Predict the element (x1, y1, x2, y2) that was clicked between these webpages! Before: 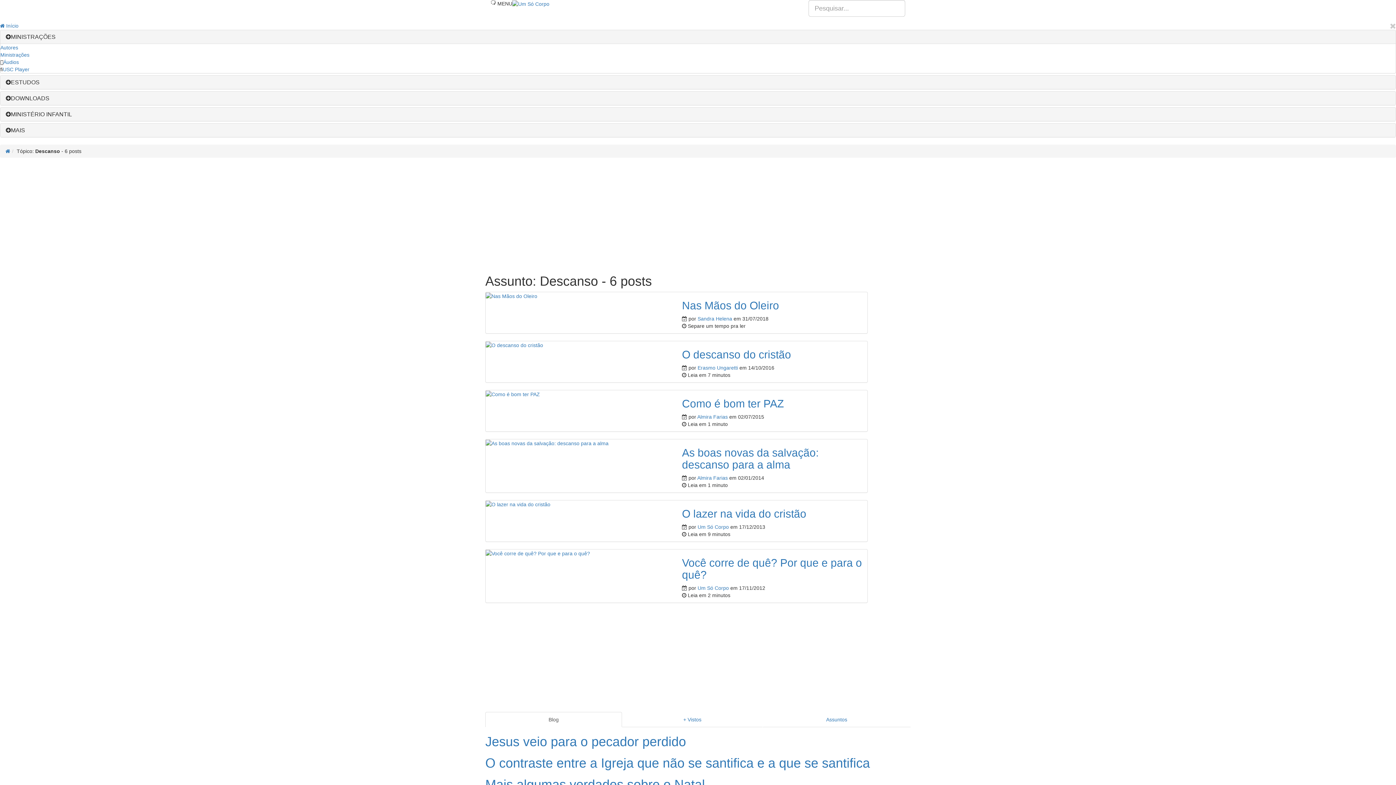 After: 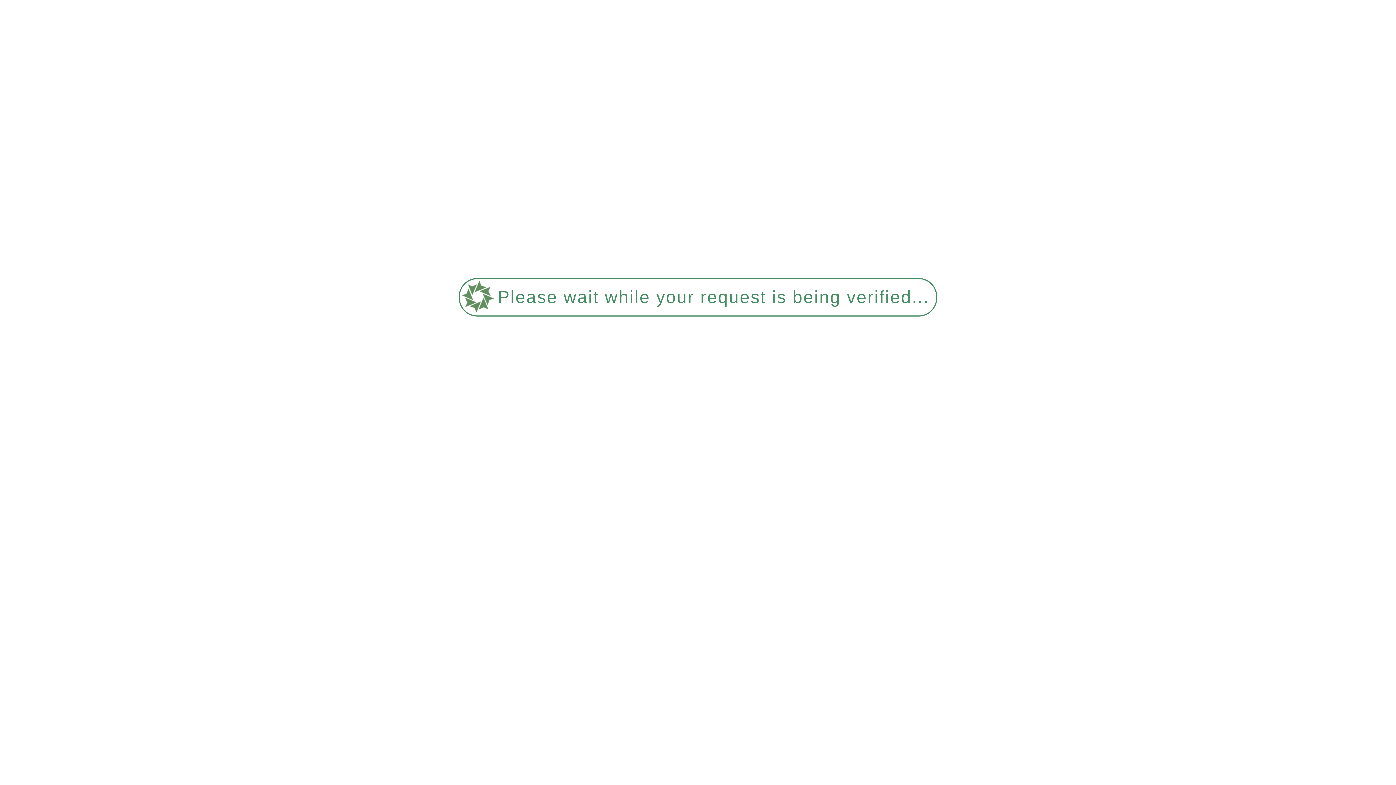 Action: label: O contraste entre a Igreja que não se santifica e a que se santifica bbox: (485, 756, 910, 770)